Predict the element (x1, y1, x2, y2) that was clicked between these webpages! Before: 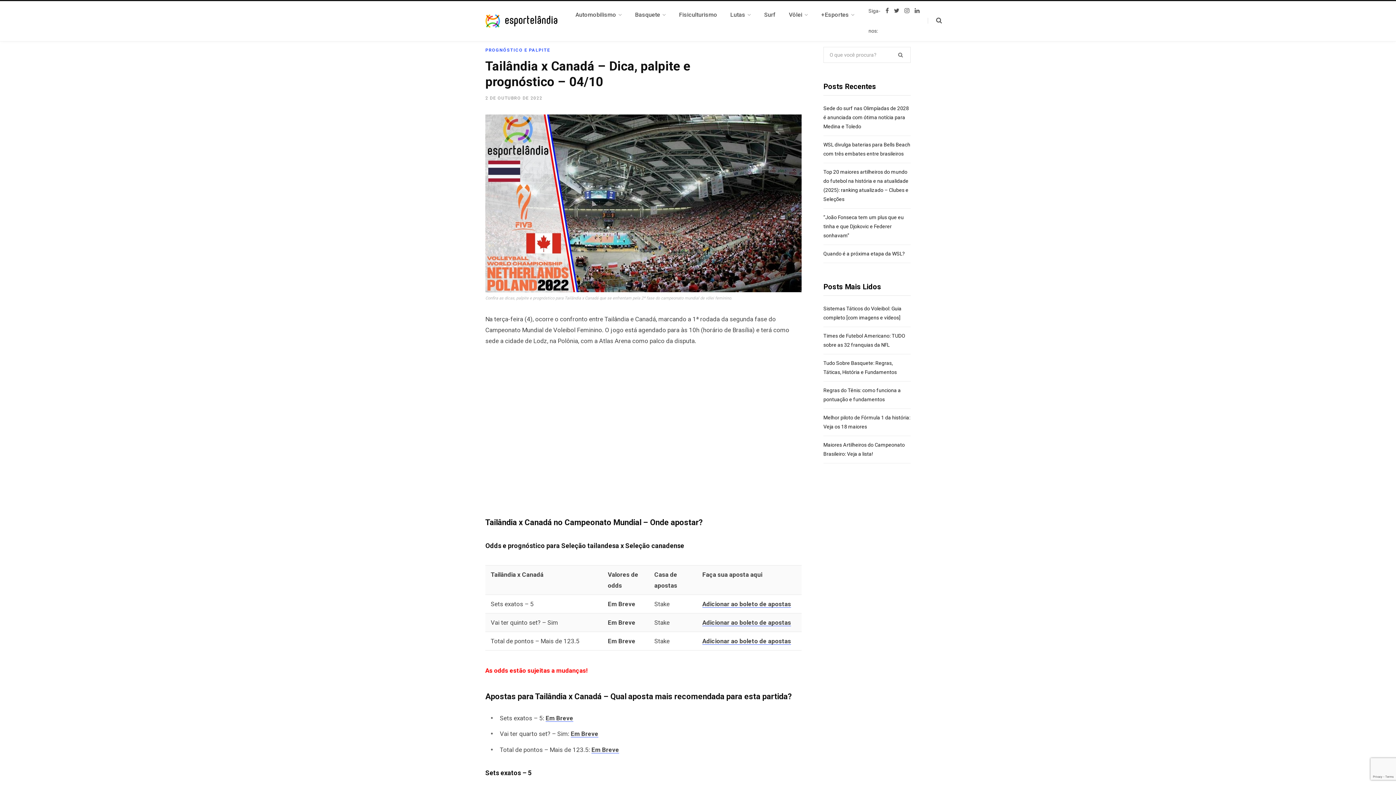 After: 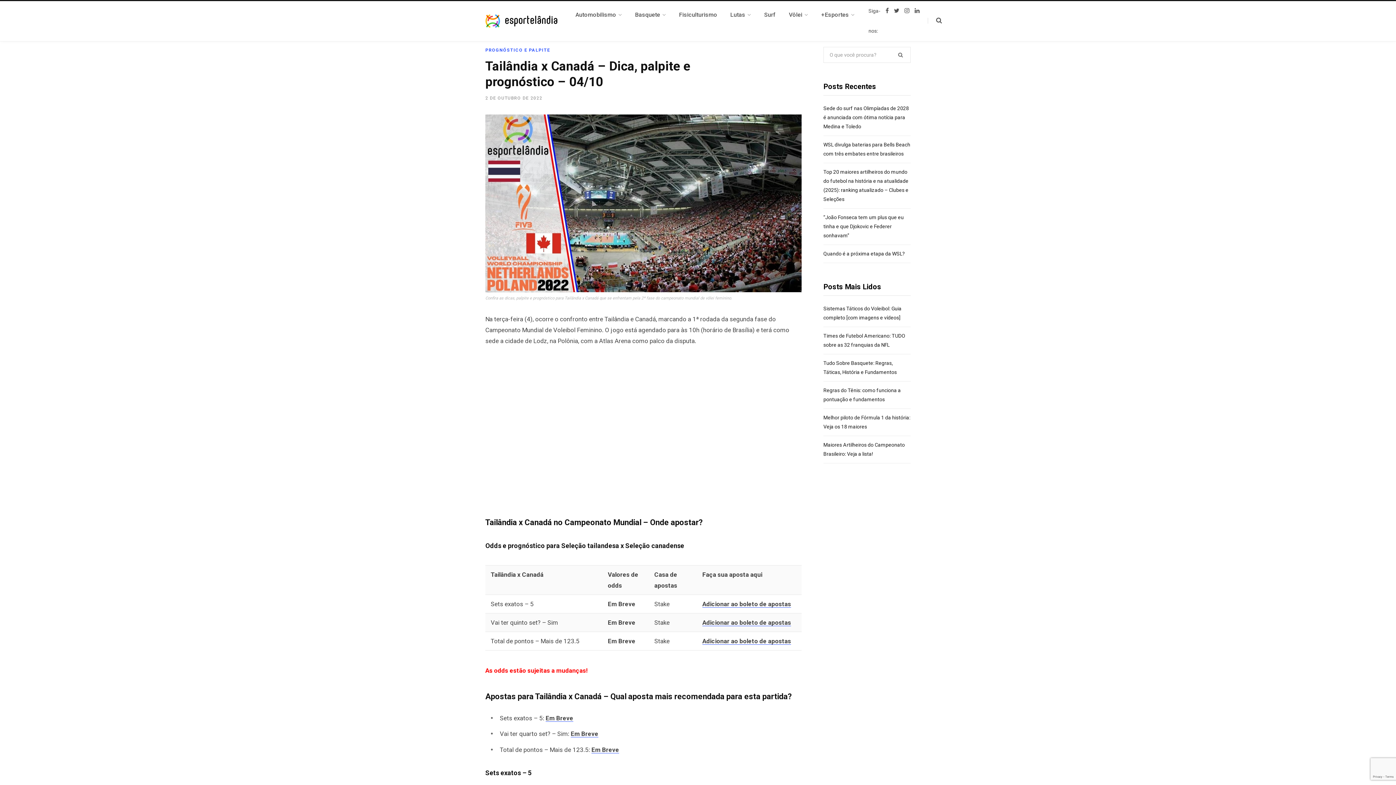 Action: label: 2 DE OUTUBRO DE 2022 bbox: (485, 95, 542, 100)